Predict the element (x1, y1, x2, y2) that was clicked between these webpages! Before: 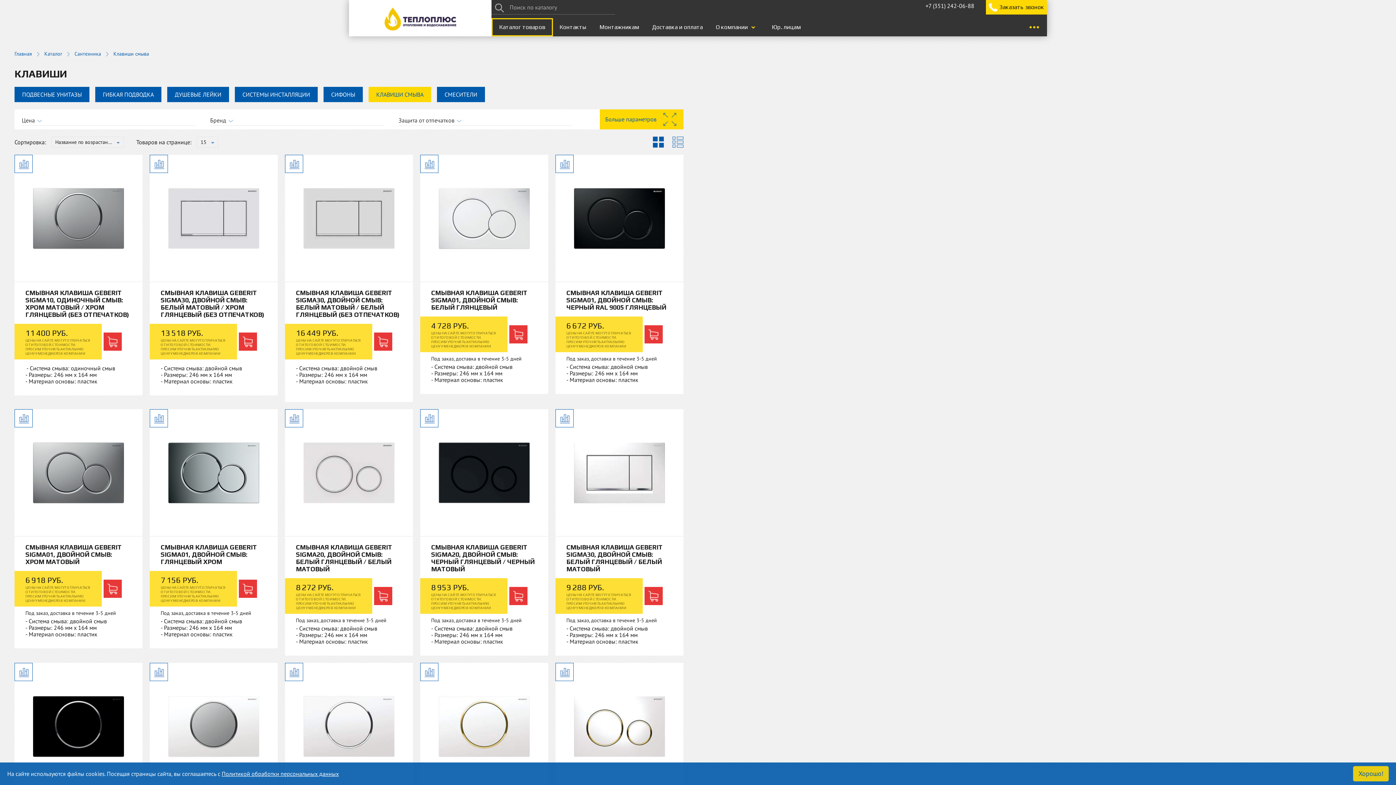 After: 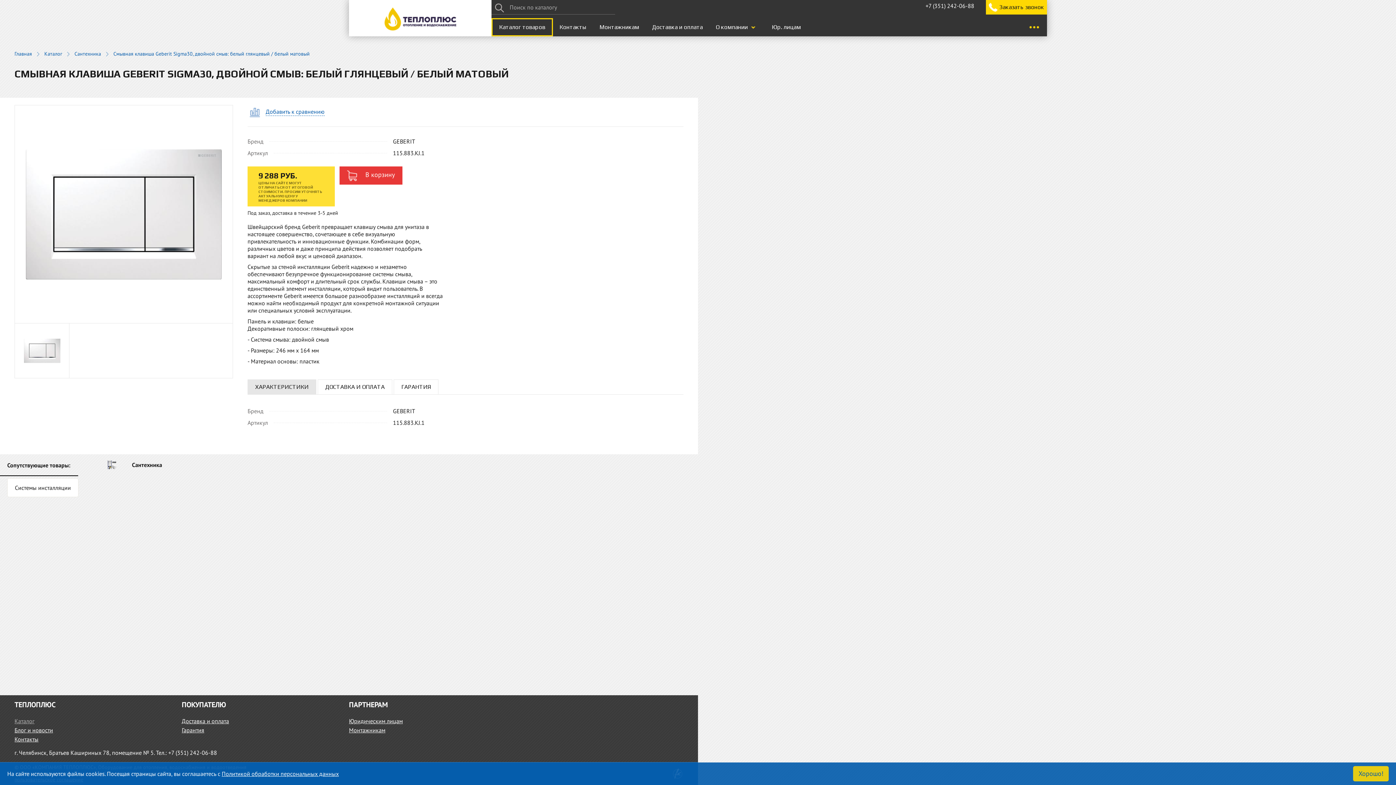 Action: label: СМЫВНАЯ КЛАВИША GEBERIT SIGMA30, ДВОЙНОЙ СМЫВ: БЕЛЫЙ ГЛЯНЦЕВЫЙ / БЕЛЫЙ МАТОВЫЙ bbox: (555, 536, 683, 578)